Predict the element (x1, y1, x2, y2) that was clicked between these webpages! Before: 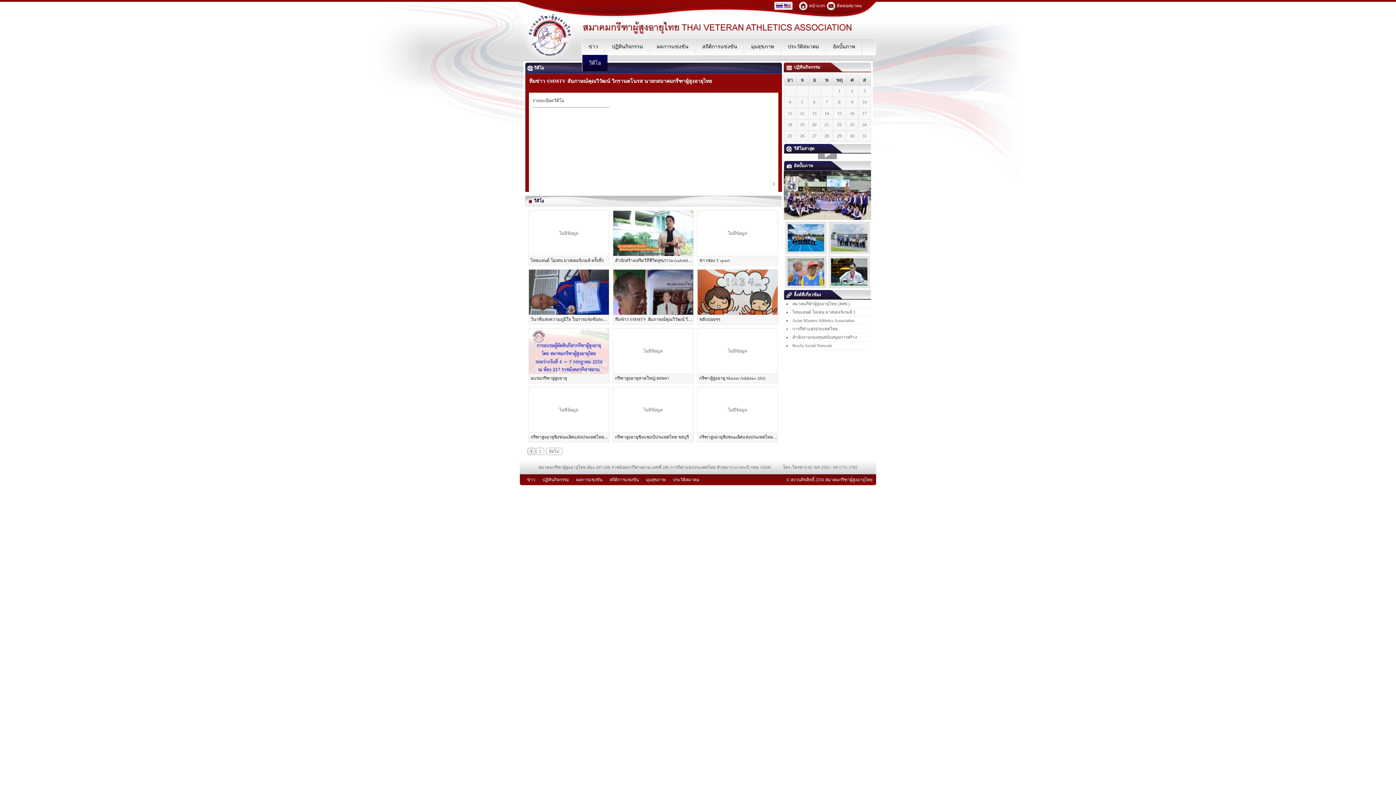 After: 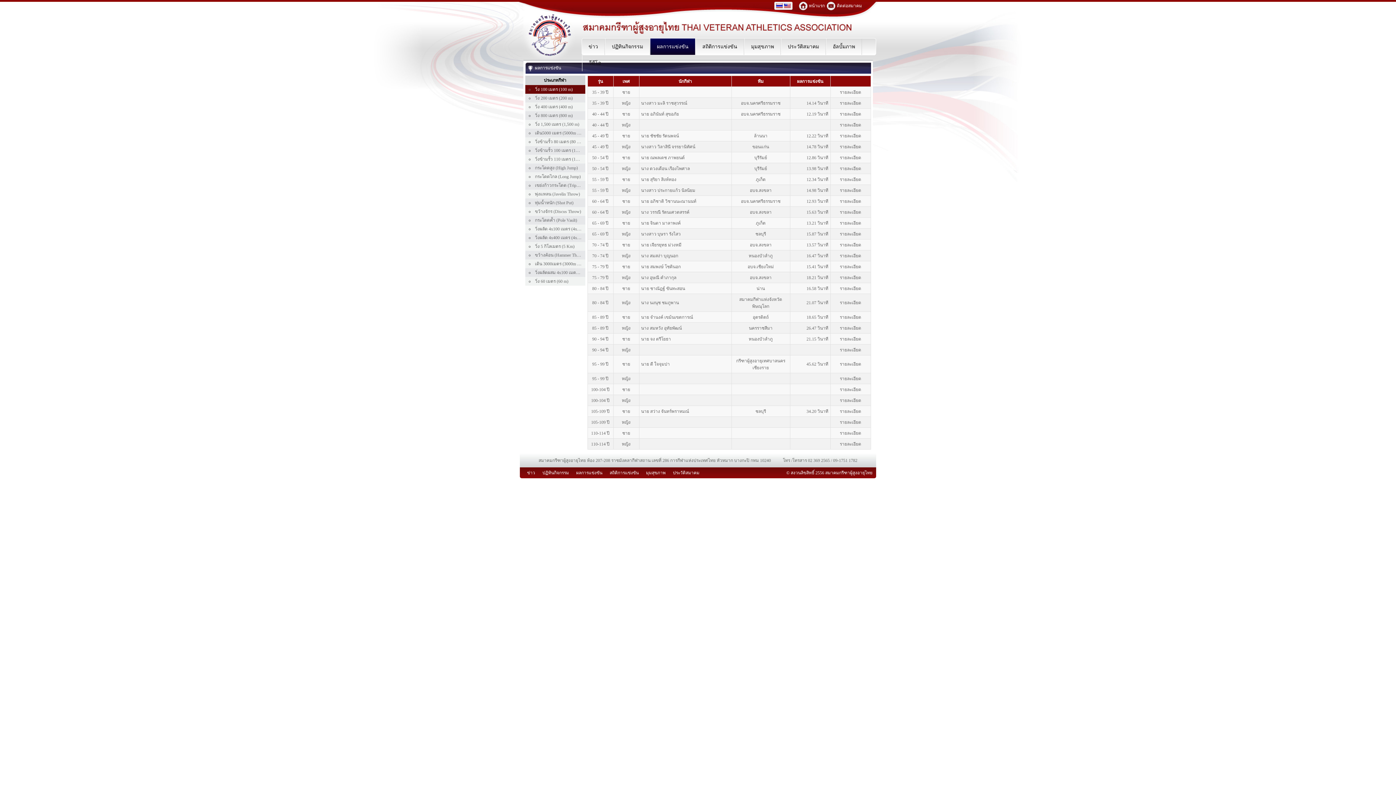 Action: bbox: (650, 38, 695, 54) label: ผลการแข่งขัน